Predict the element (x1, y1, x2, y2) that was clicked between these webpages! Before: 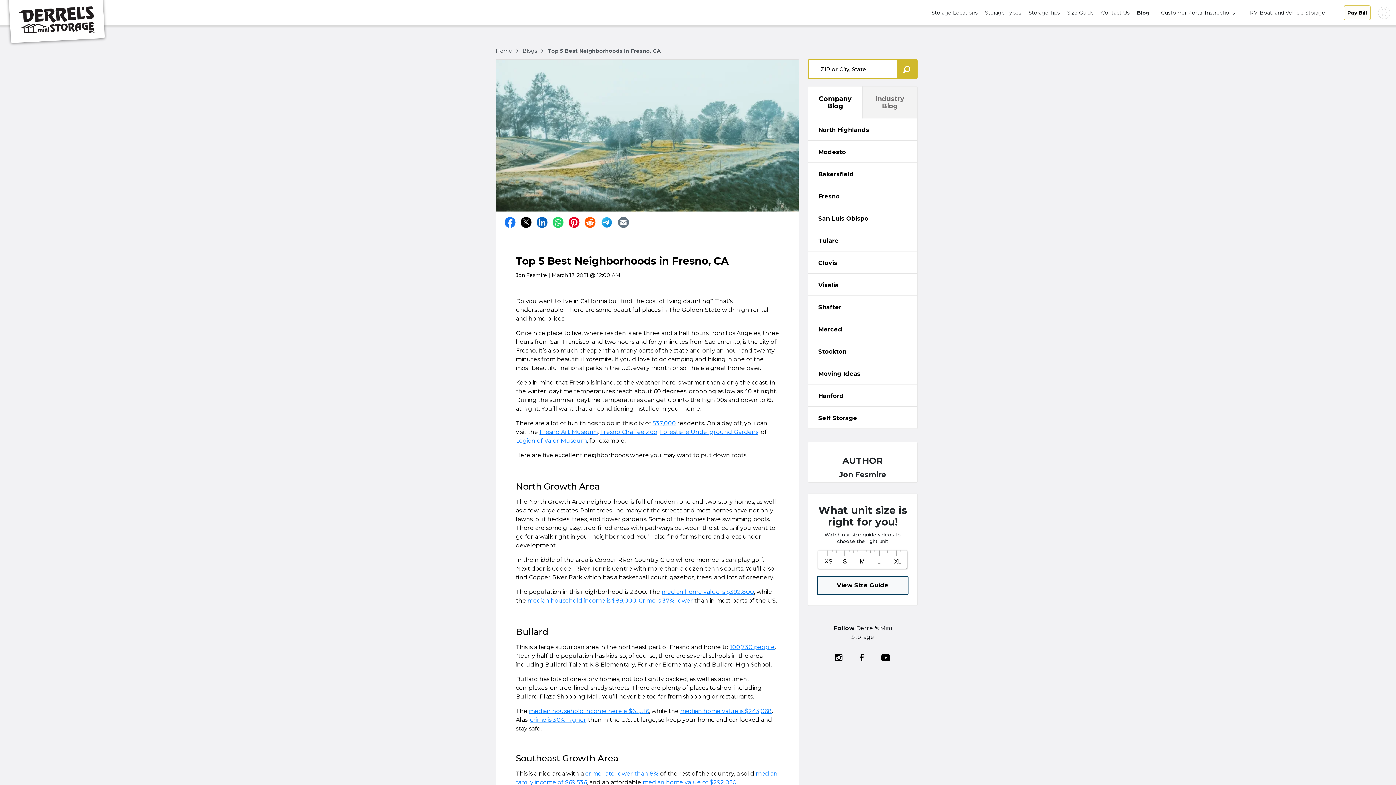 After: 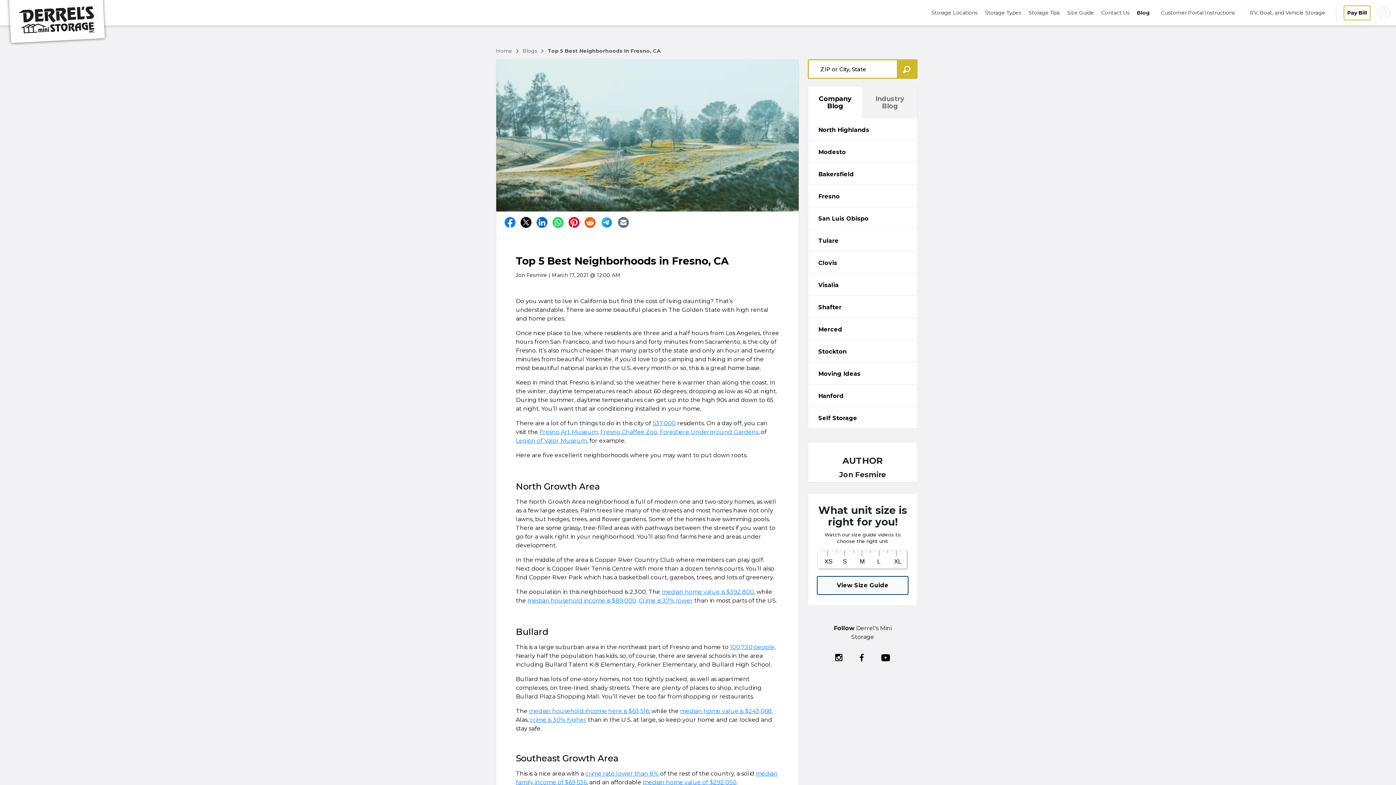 Action: bbox: (835, 651, 842, 662)